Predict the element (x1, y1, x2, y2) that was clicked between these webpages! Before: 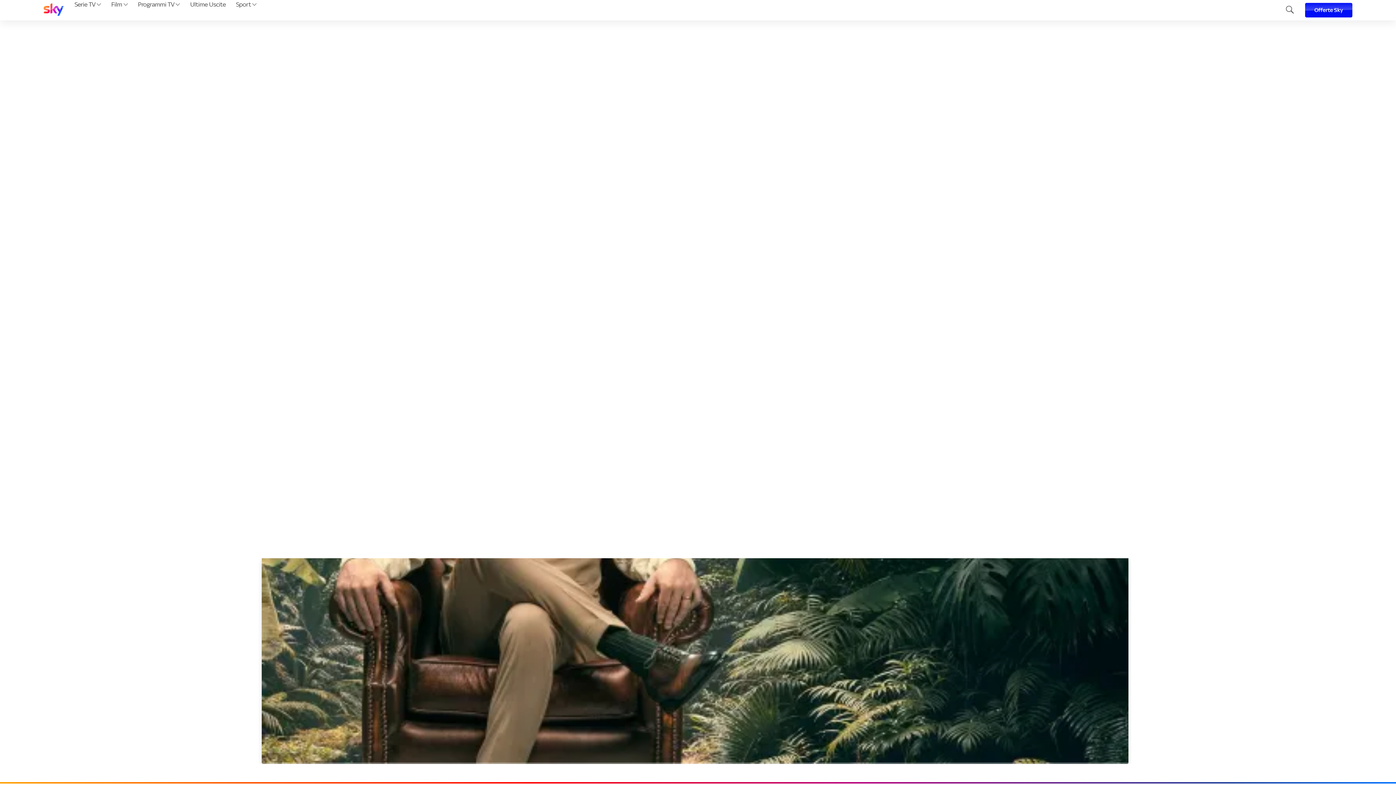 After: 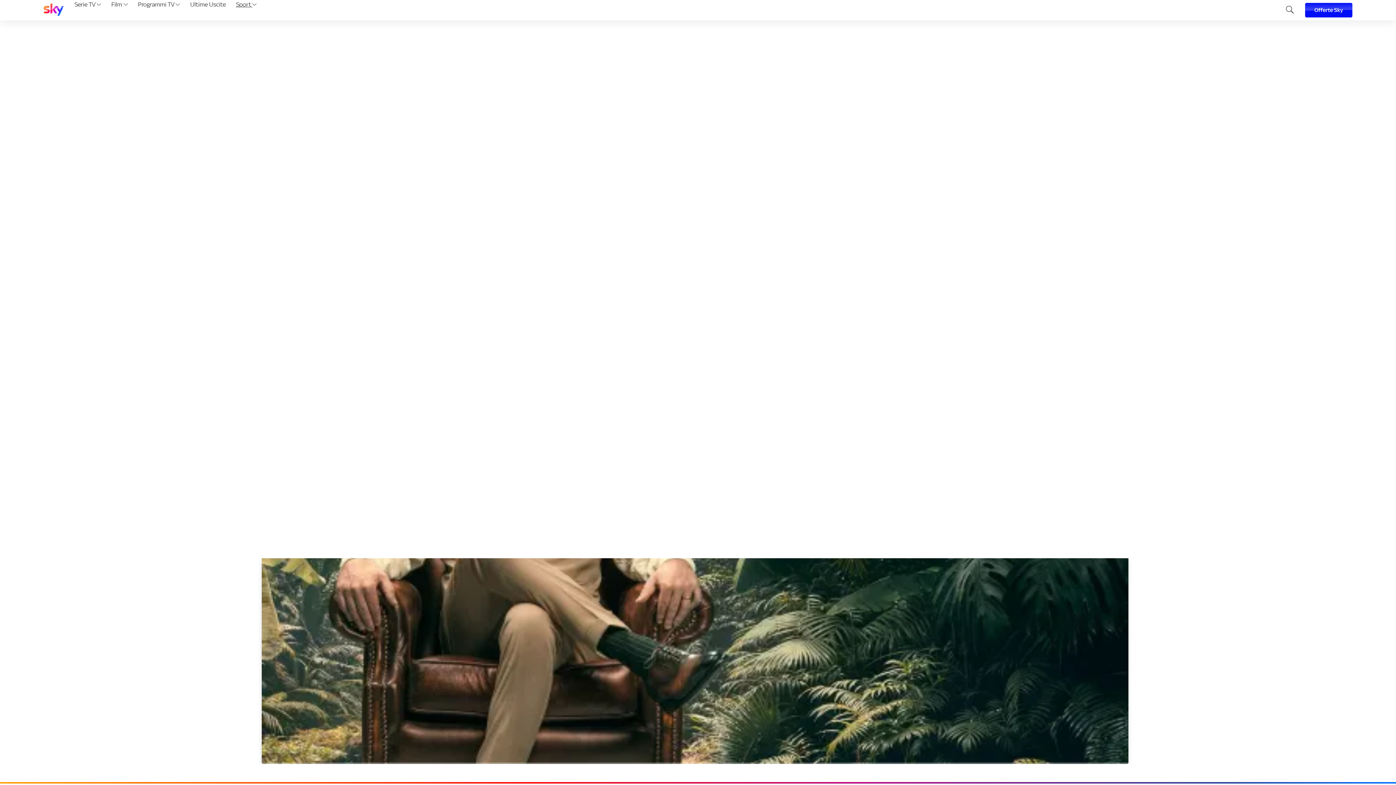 Action: bbox: (233, 0, 259, 20) label: Sport 